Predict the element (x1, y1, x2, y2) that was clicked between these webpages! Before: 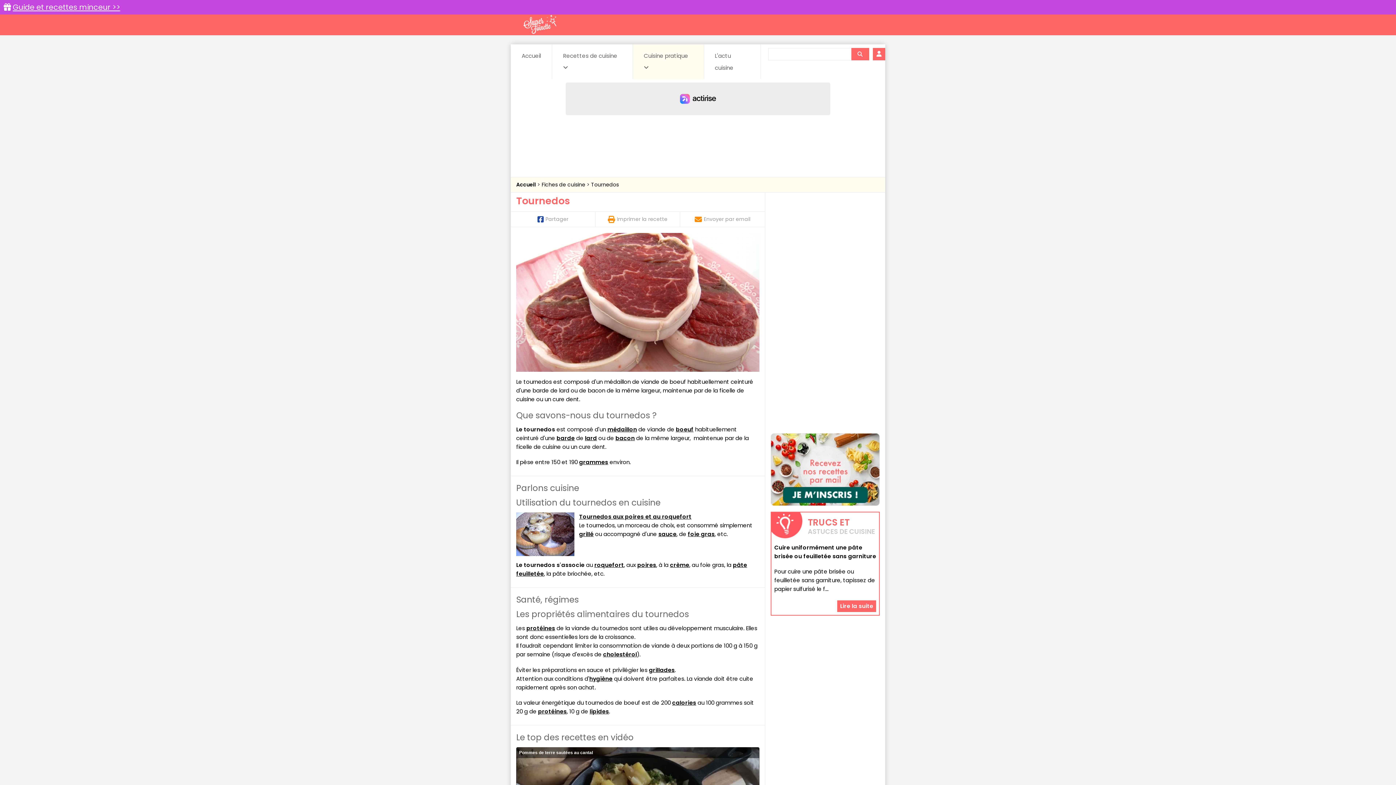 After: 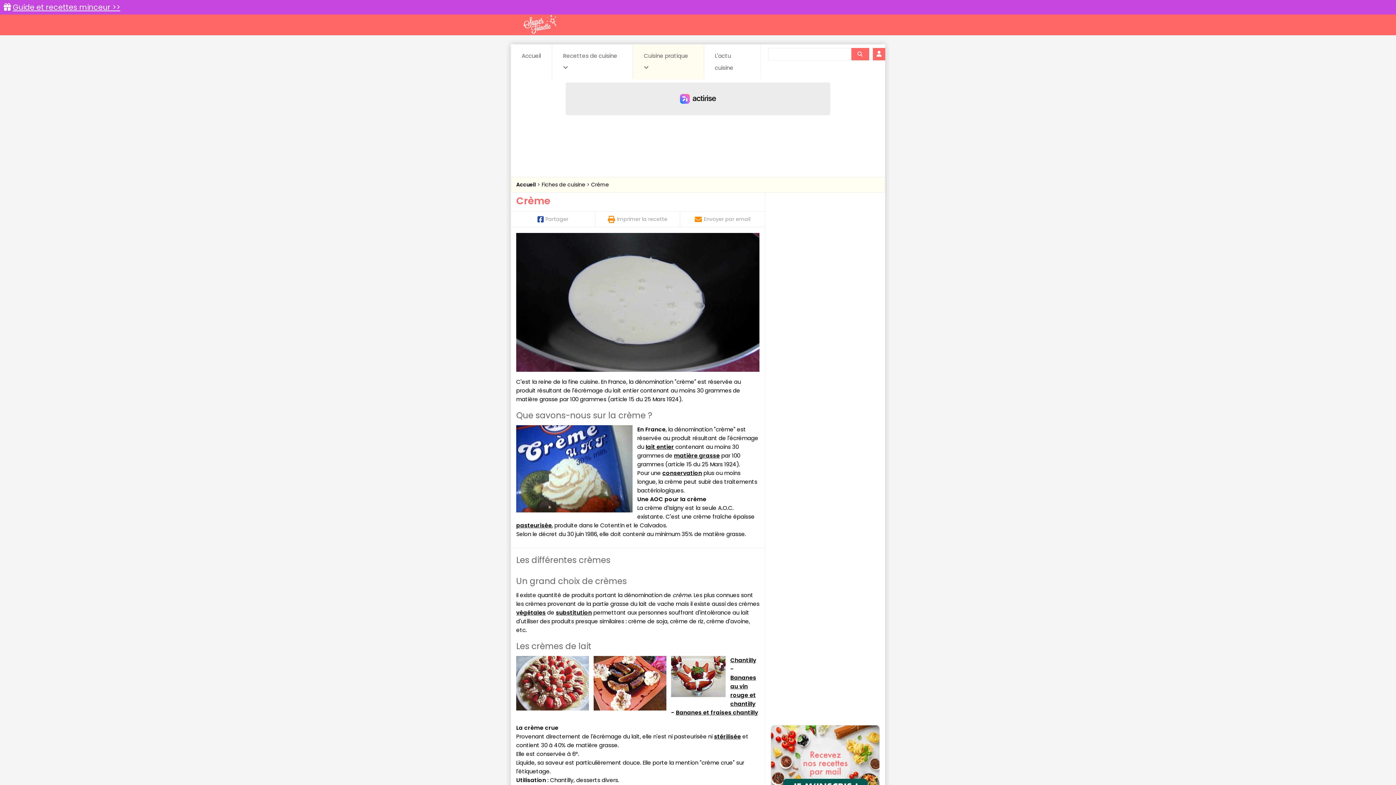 Action: label: crème bbox: (670, 561, 689, 569)